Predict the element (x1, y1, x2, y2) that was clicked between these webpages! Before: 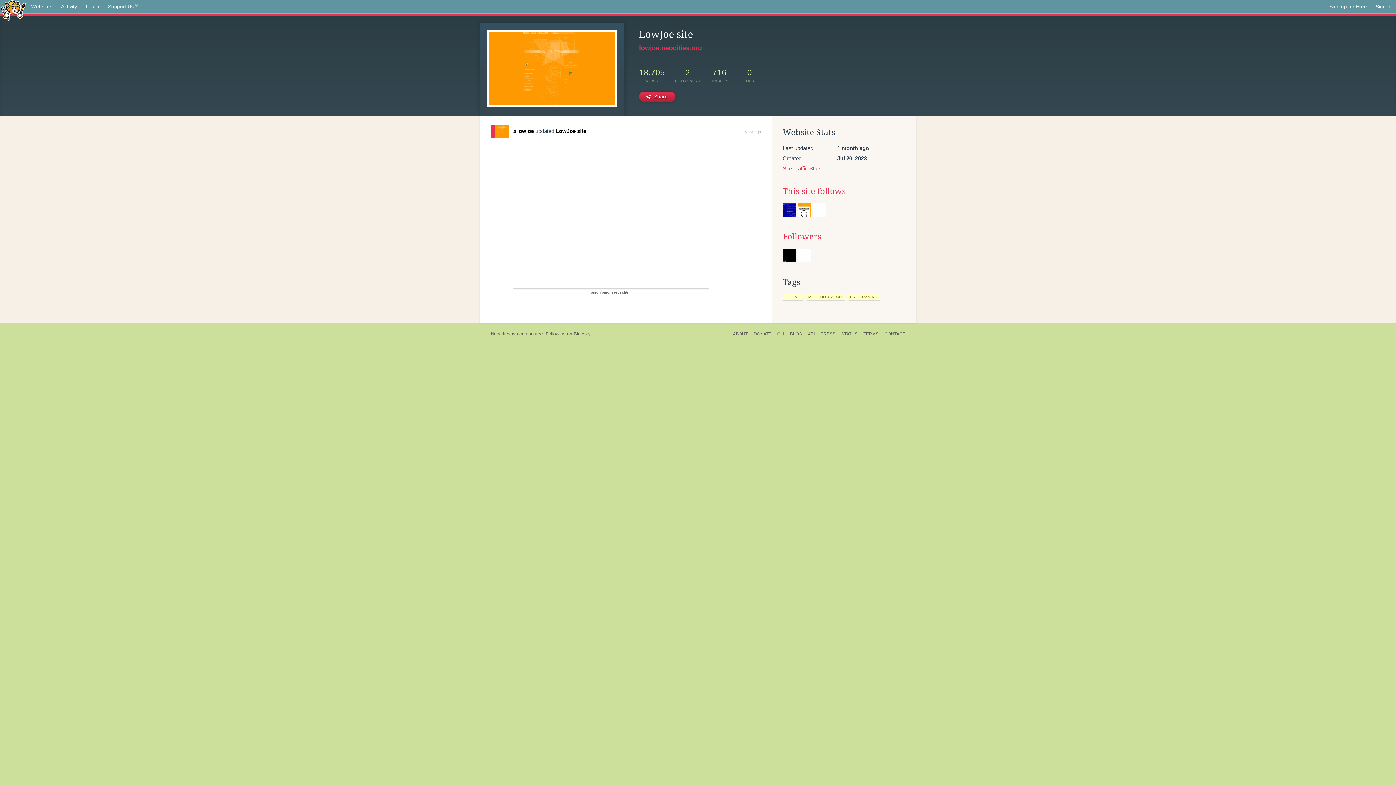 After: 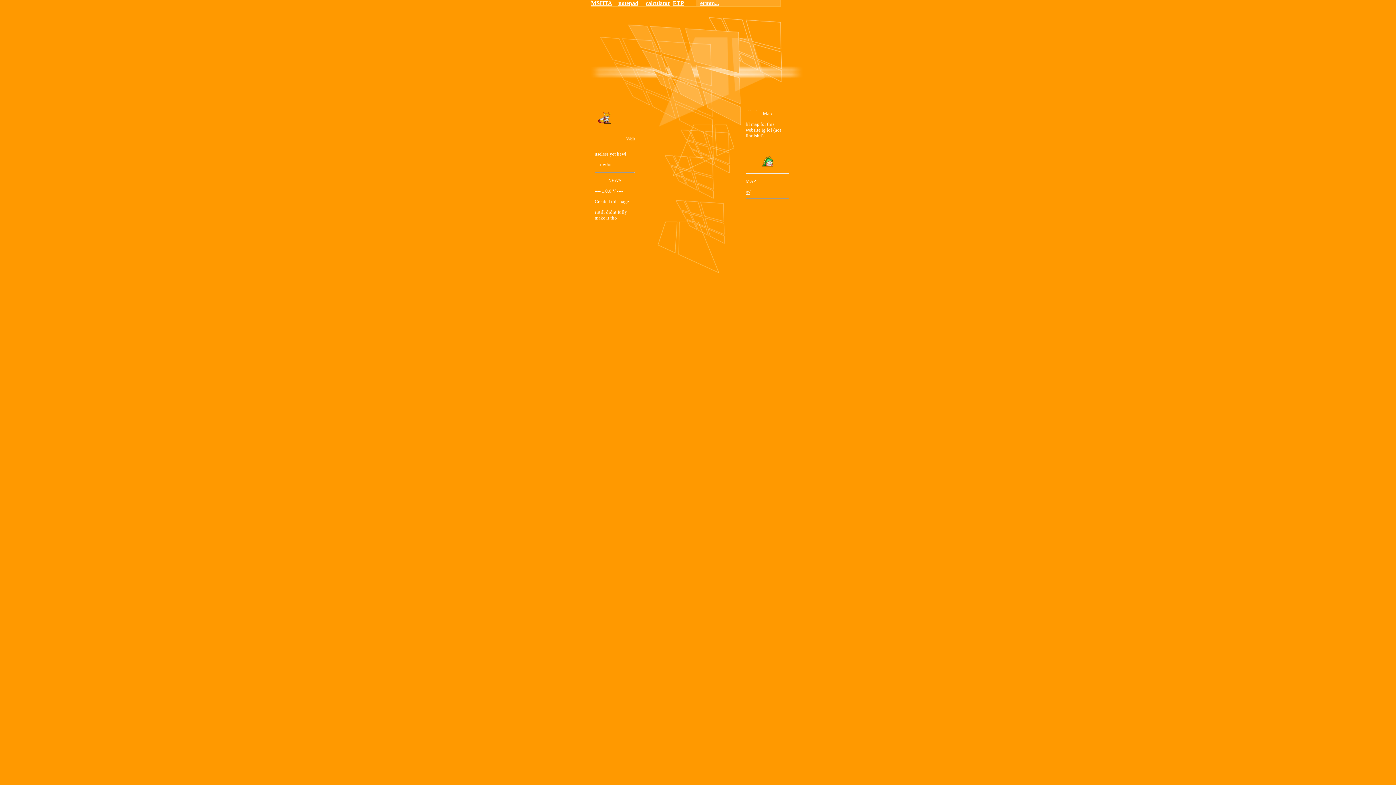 Action: bbox: (487, 29, 617, 106)